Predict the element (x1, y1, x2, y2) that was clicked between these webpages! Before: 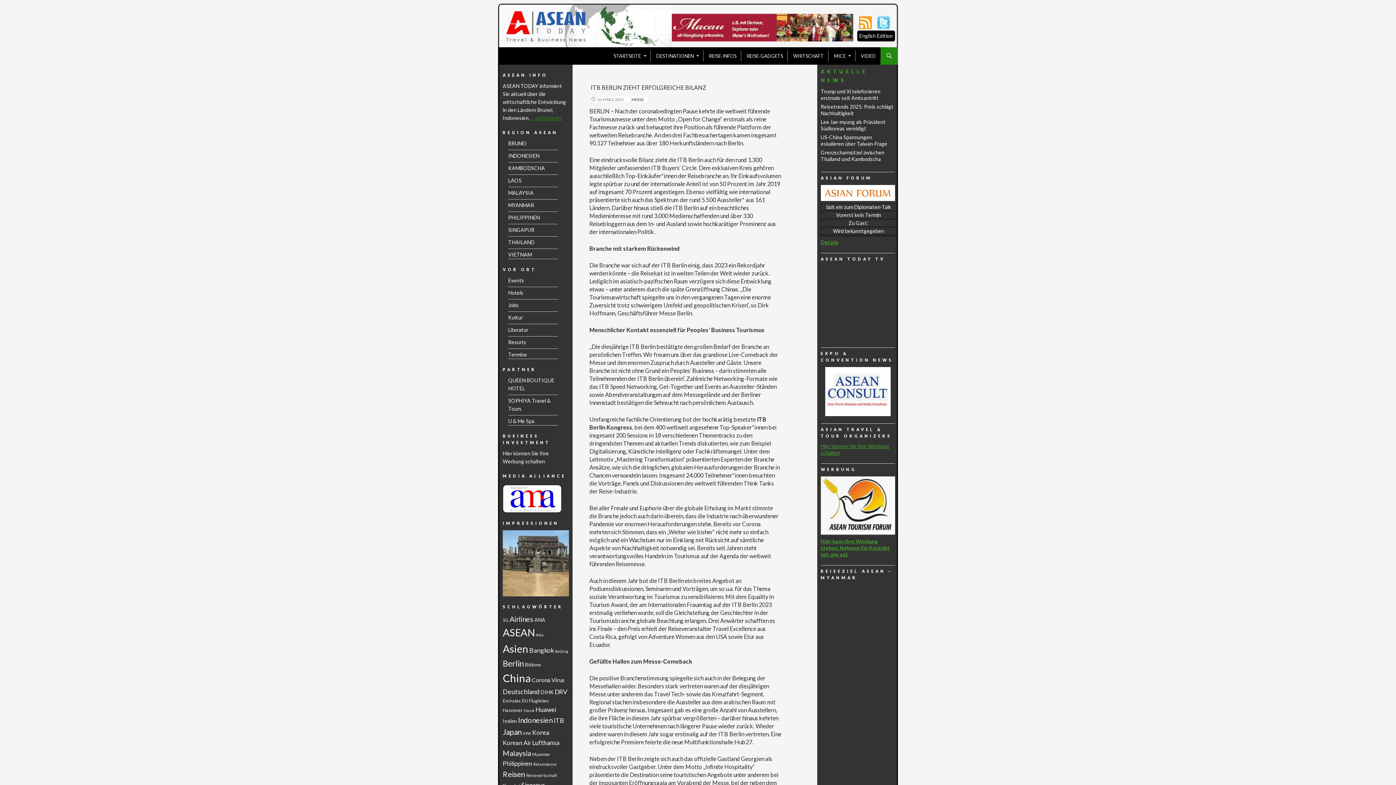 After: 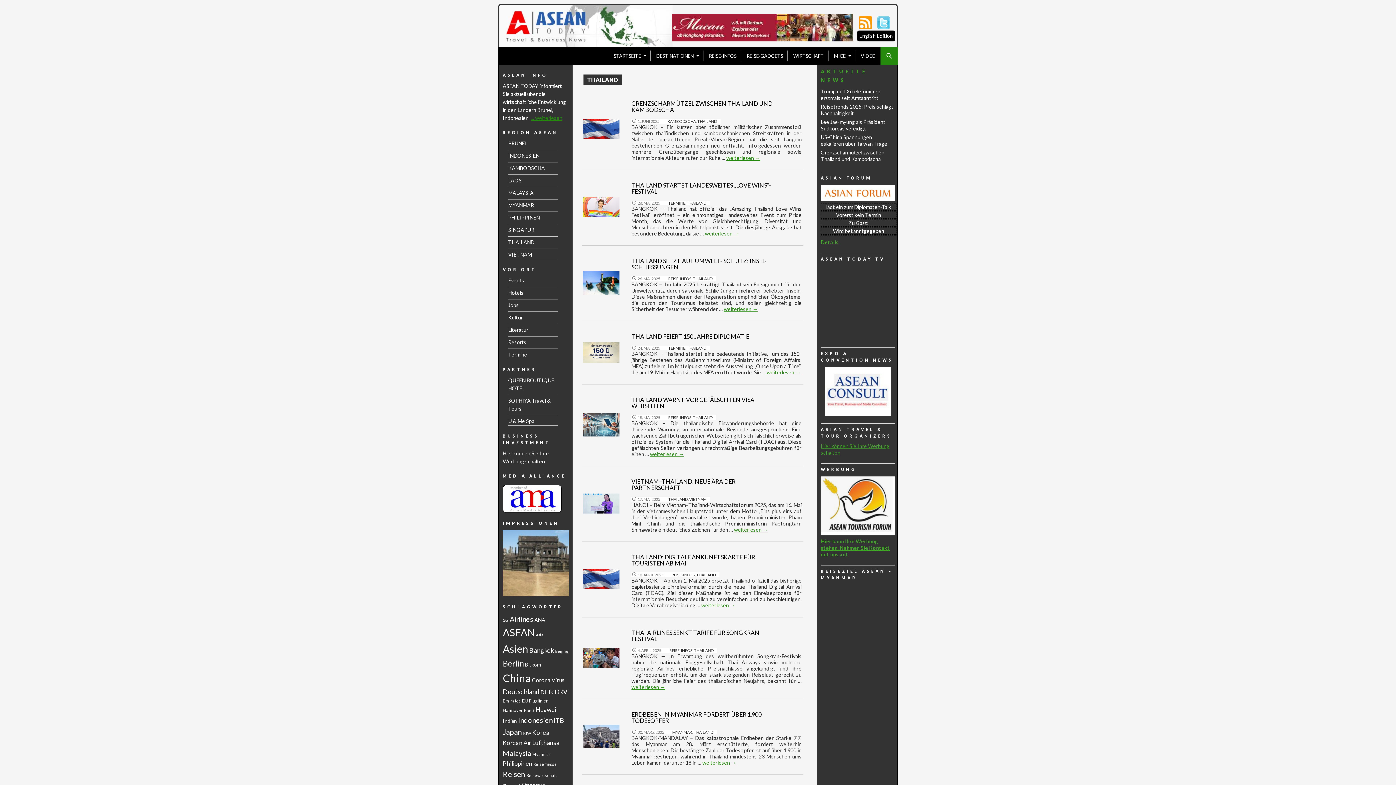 Action: label: THAILAND bbox: (508, 239, 534, 245)